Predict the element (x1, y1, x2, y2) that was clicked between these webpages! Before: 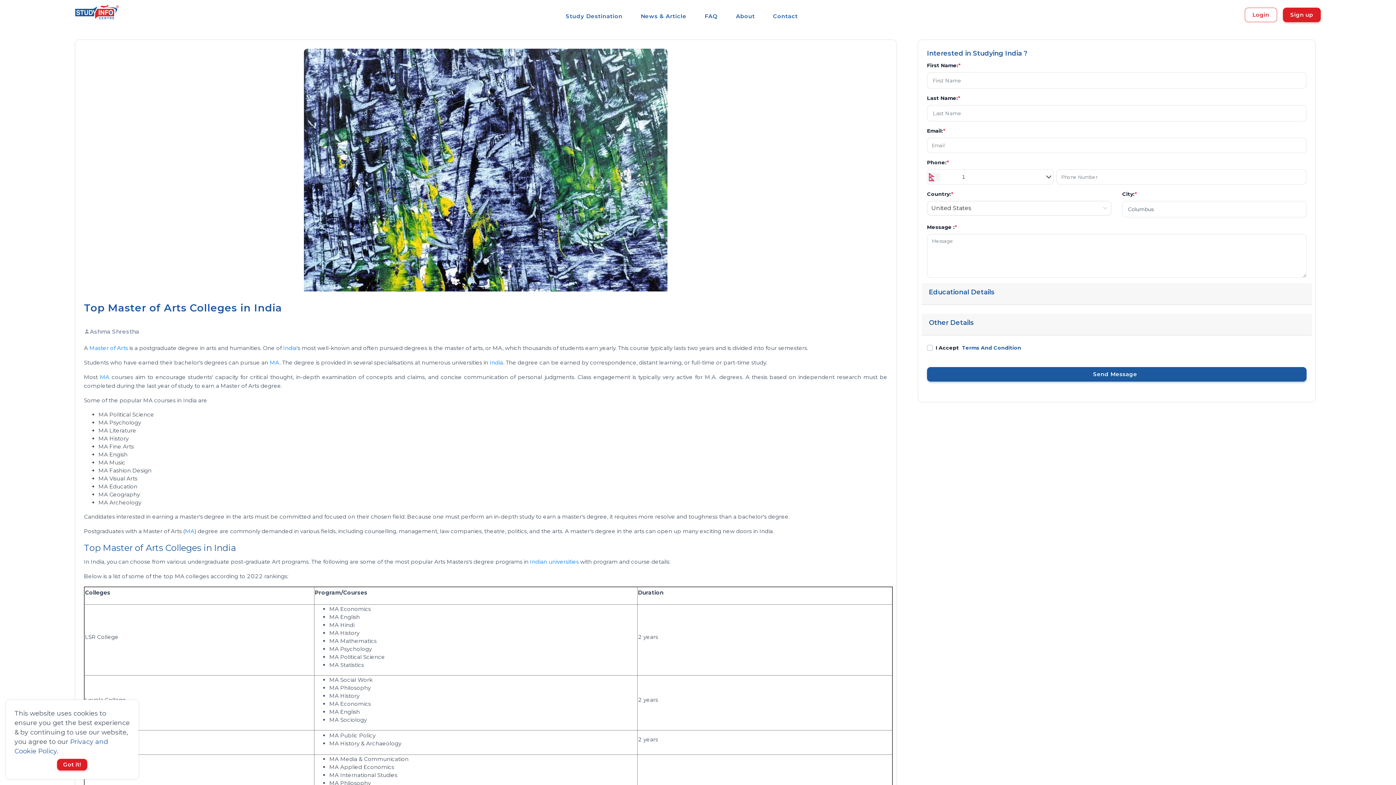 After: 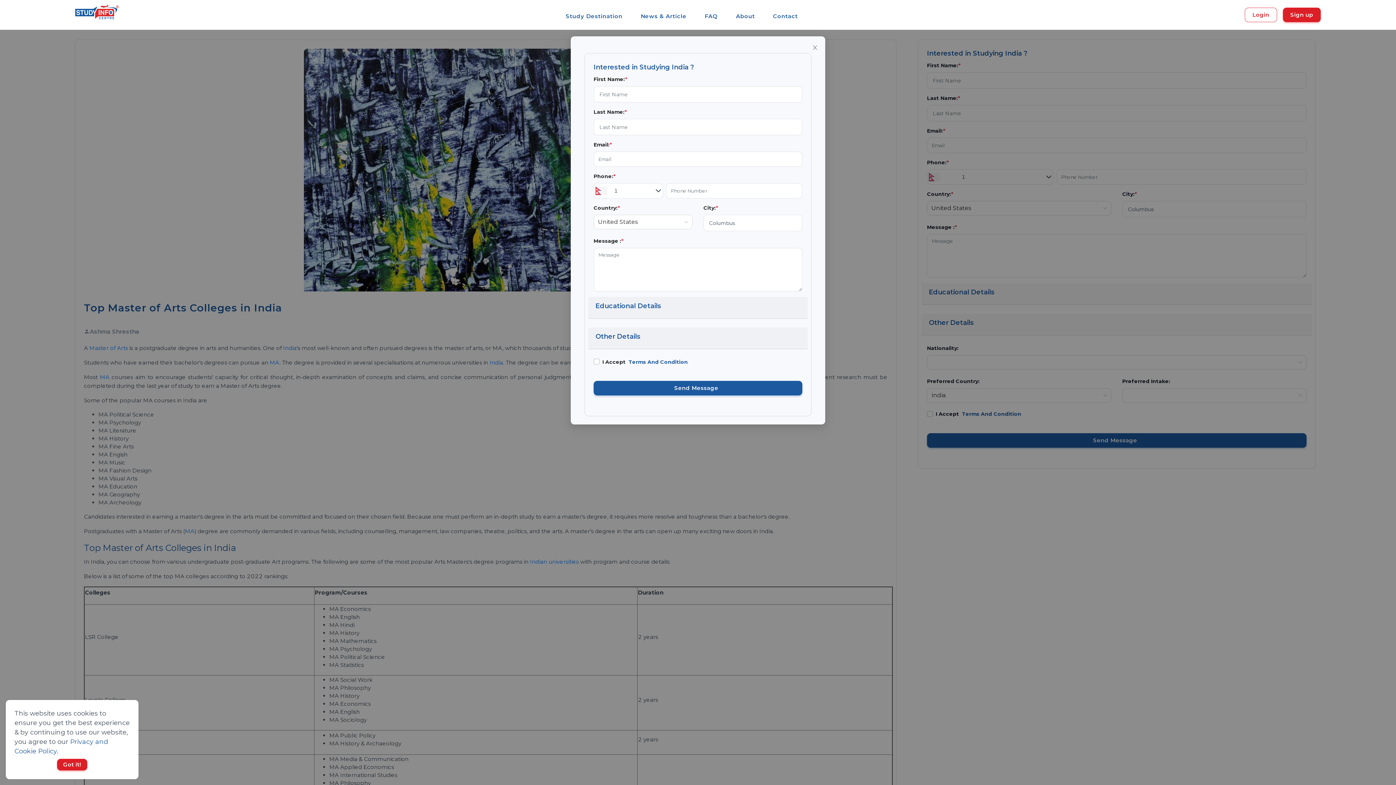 Action: label: Other Details bbox: (921, 313, 1312, 335)